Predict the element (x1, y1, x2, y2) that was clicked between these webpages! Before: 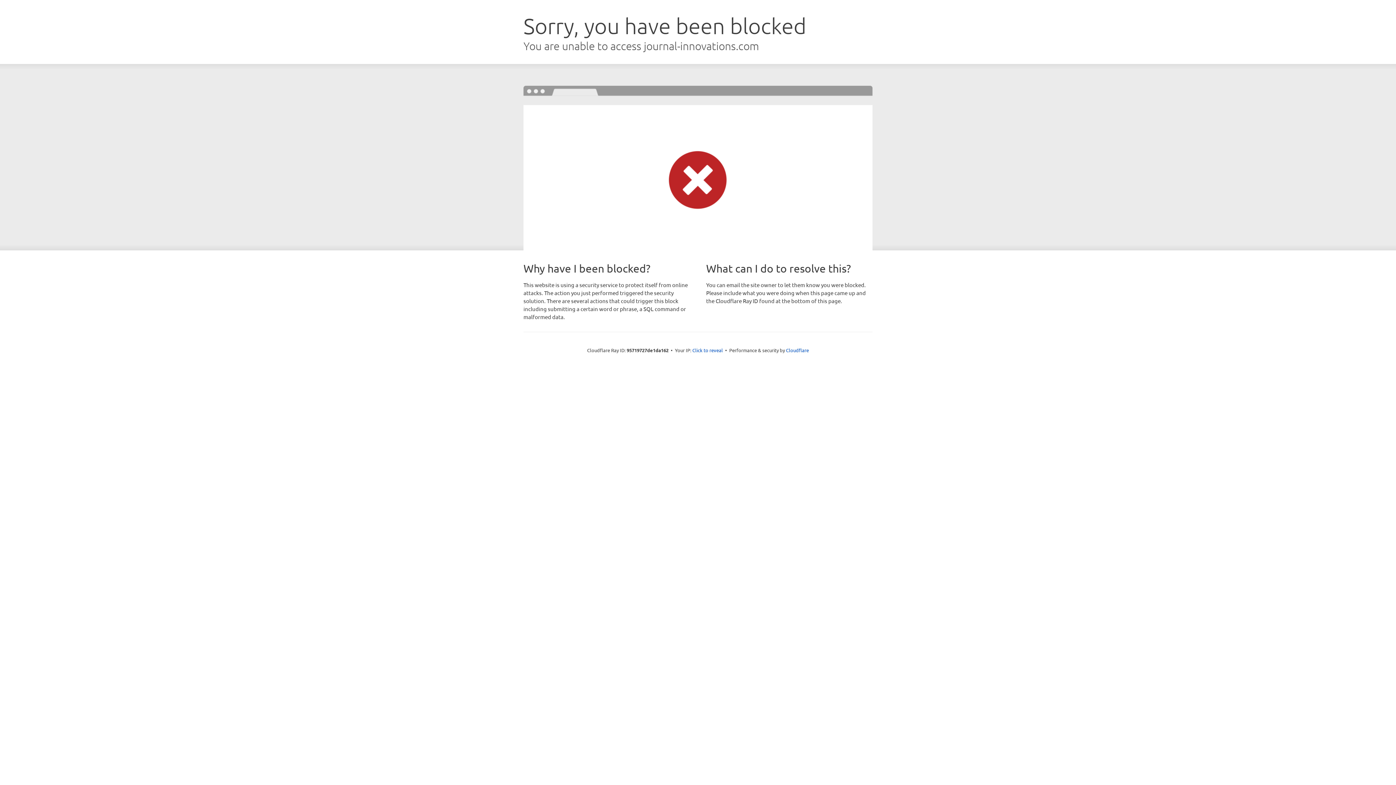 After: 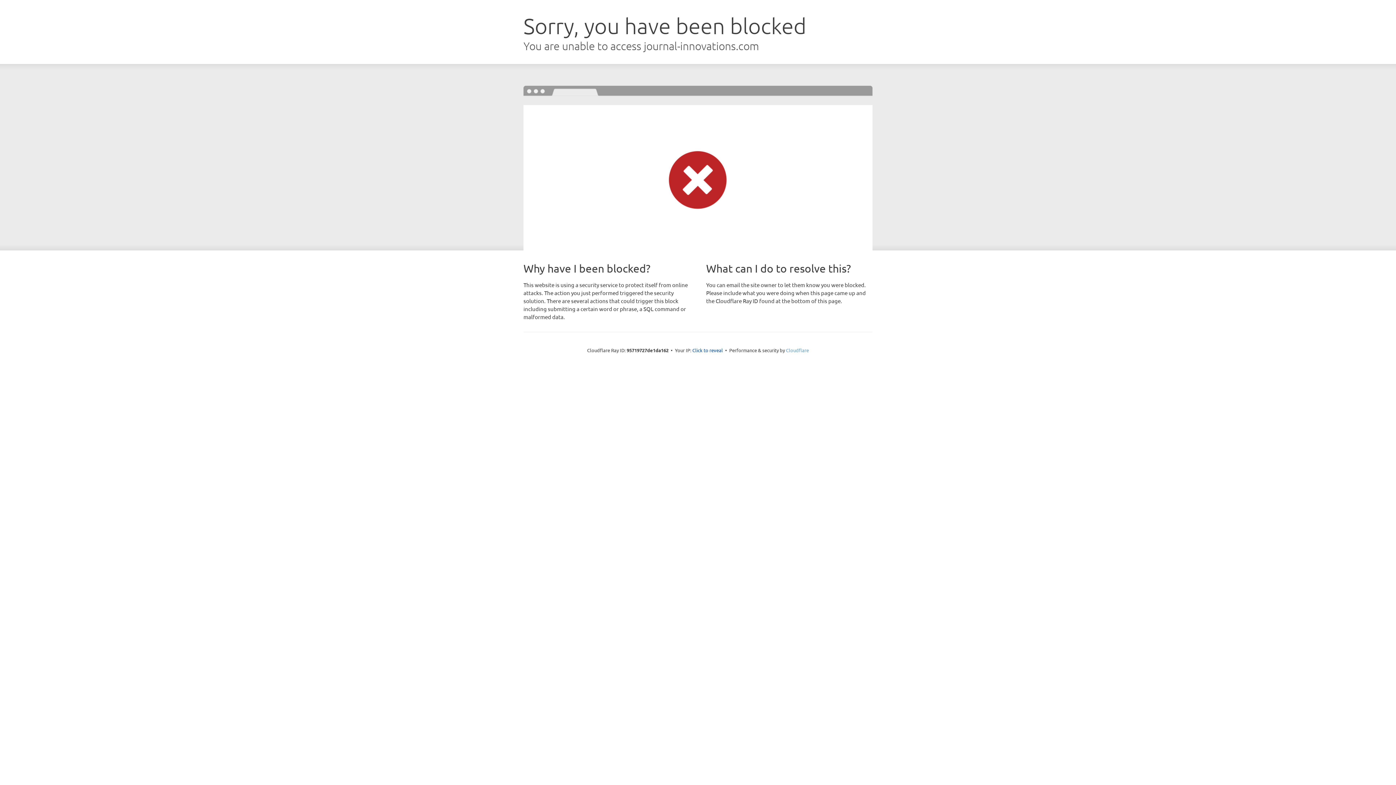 Action: label: Cloudflare bbox: (786, 347, 809, 353)